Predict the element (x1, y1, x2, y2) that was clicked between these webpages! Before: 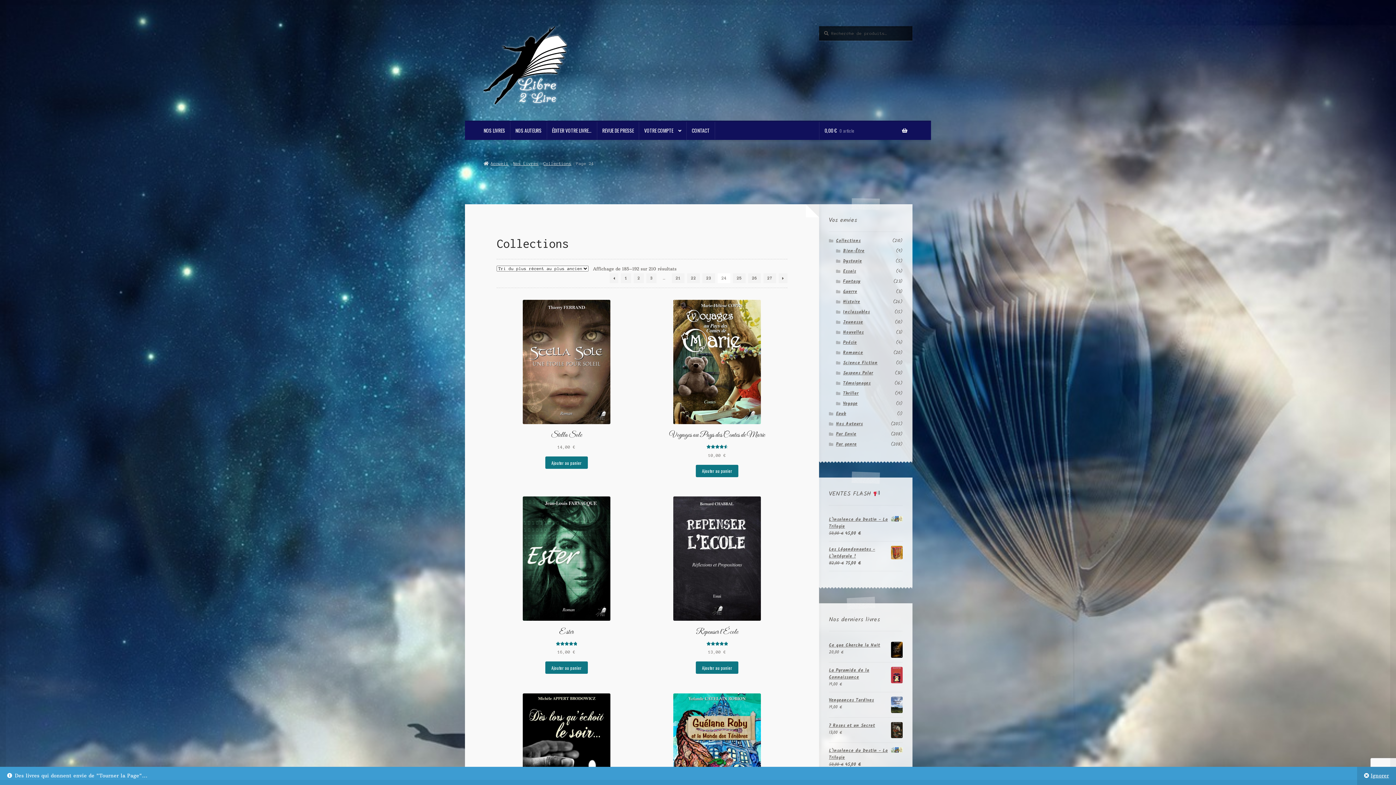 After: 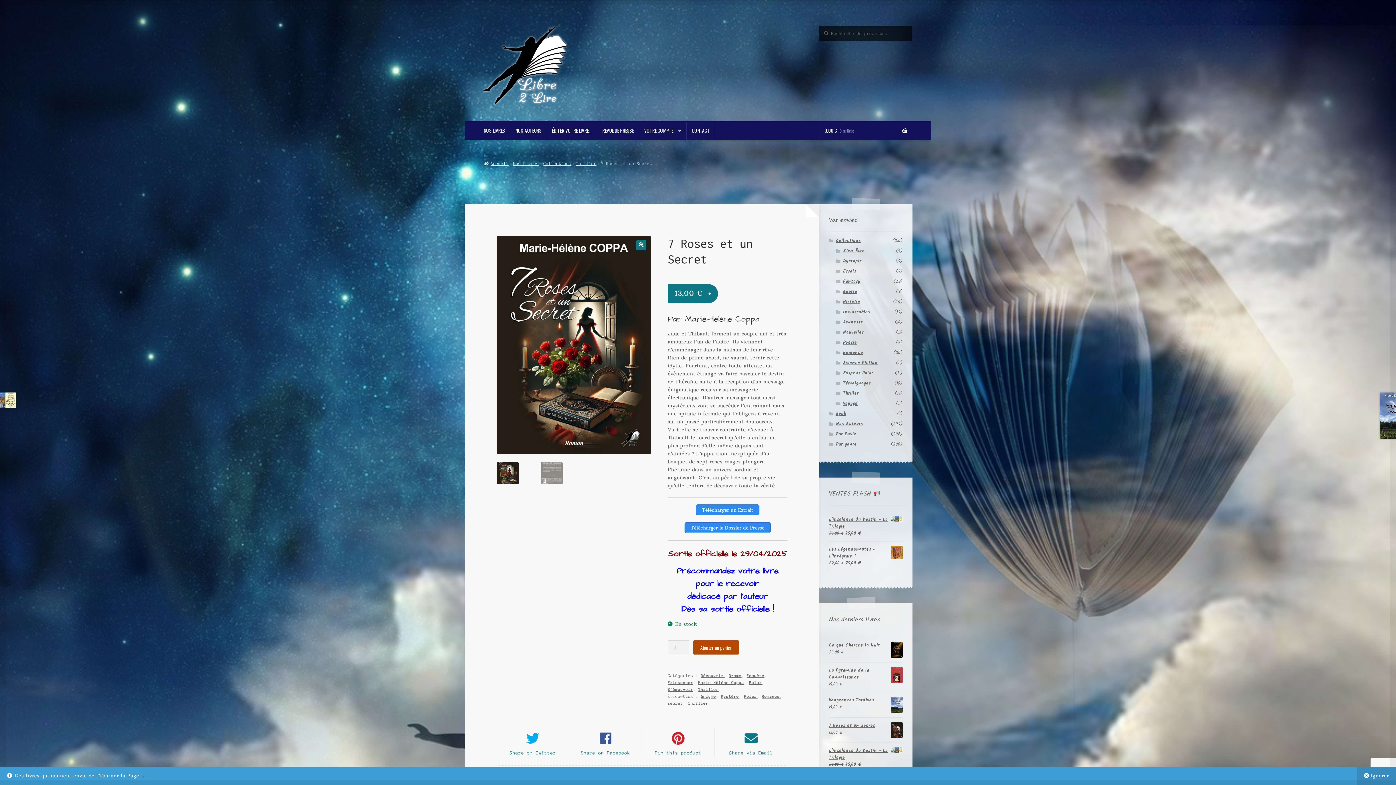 Action: label: 7 Roses et un Secret bbox: (829, 722, 902, 729)